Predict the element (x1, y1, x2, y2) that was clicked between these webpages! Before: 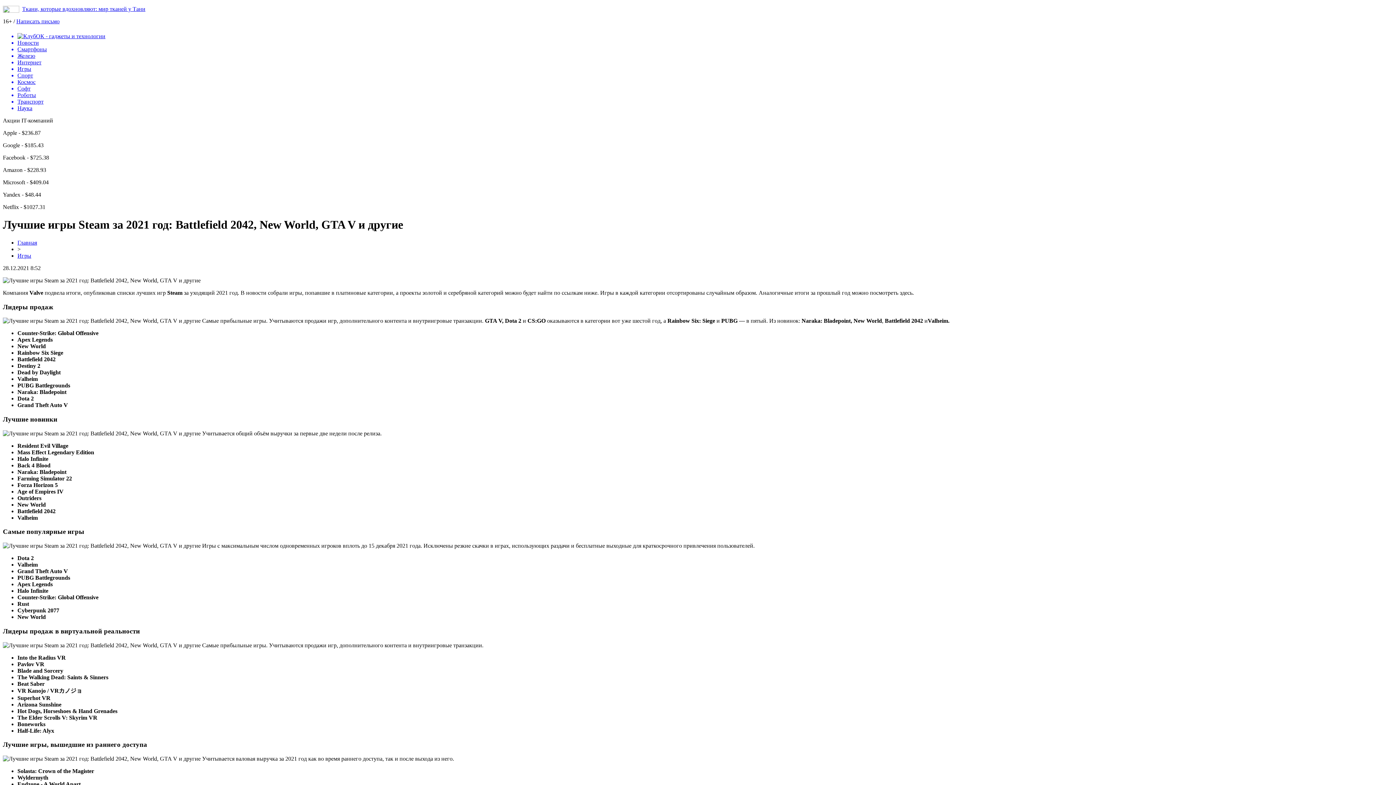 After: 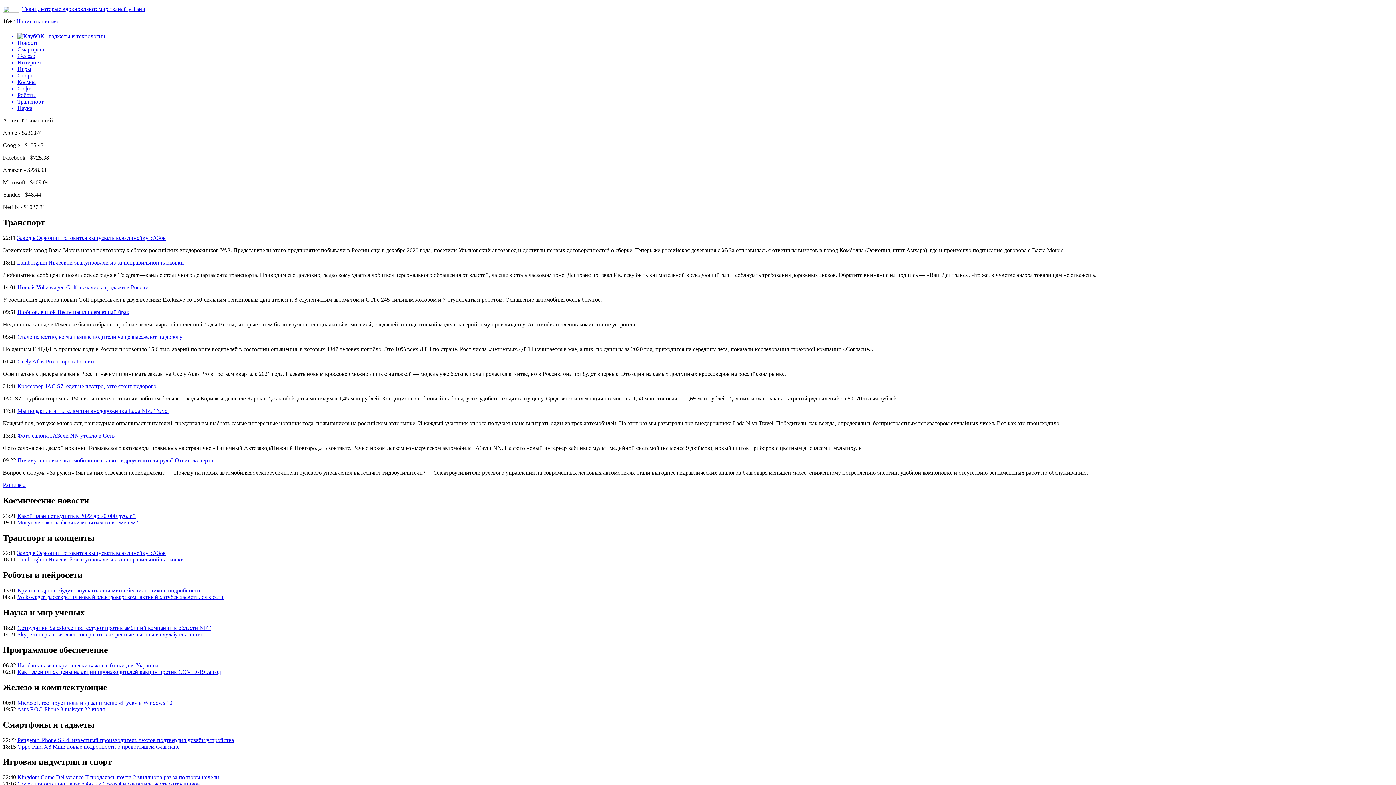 Action: bbox: (17, 98, 1393, 105) label: Транспорт